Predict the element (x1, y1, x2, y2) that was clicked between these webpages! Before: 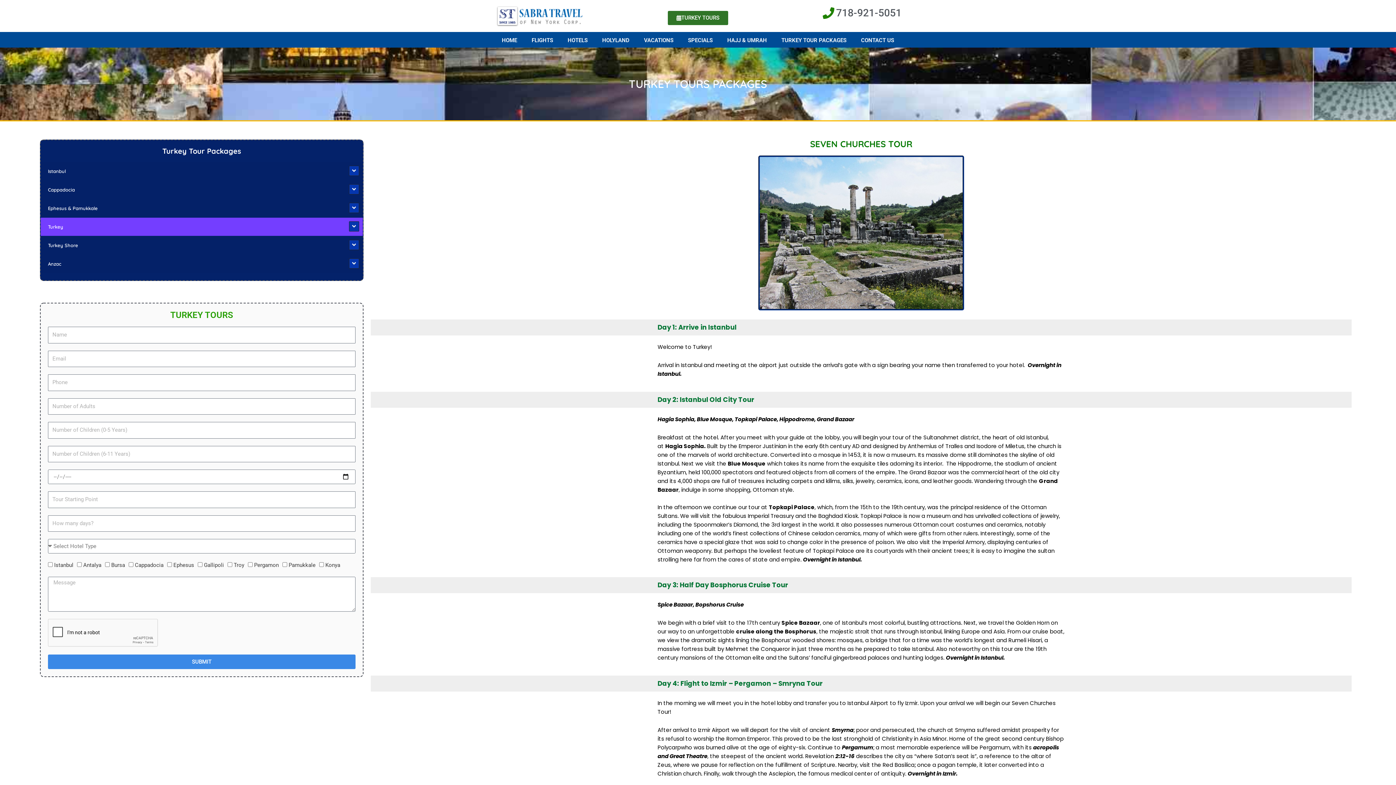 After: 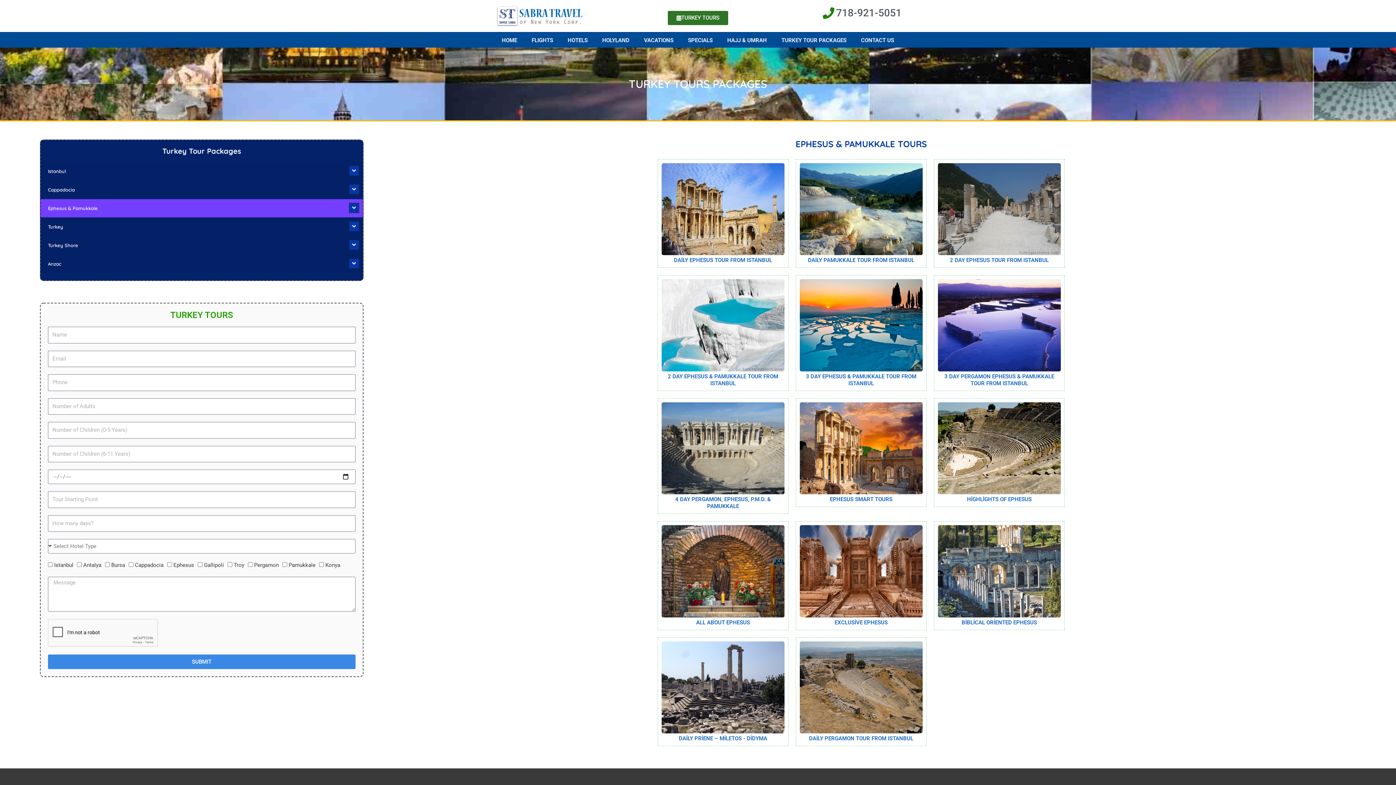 Action: bbox: (40, 199, 362, 217) label: Ephesus & Pamukkale